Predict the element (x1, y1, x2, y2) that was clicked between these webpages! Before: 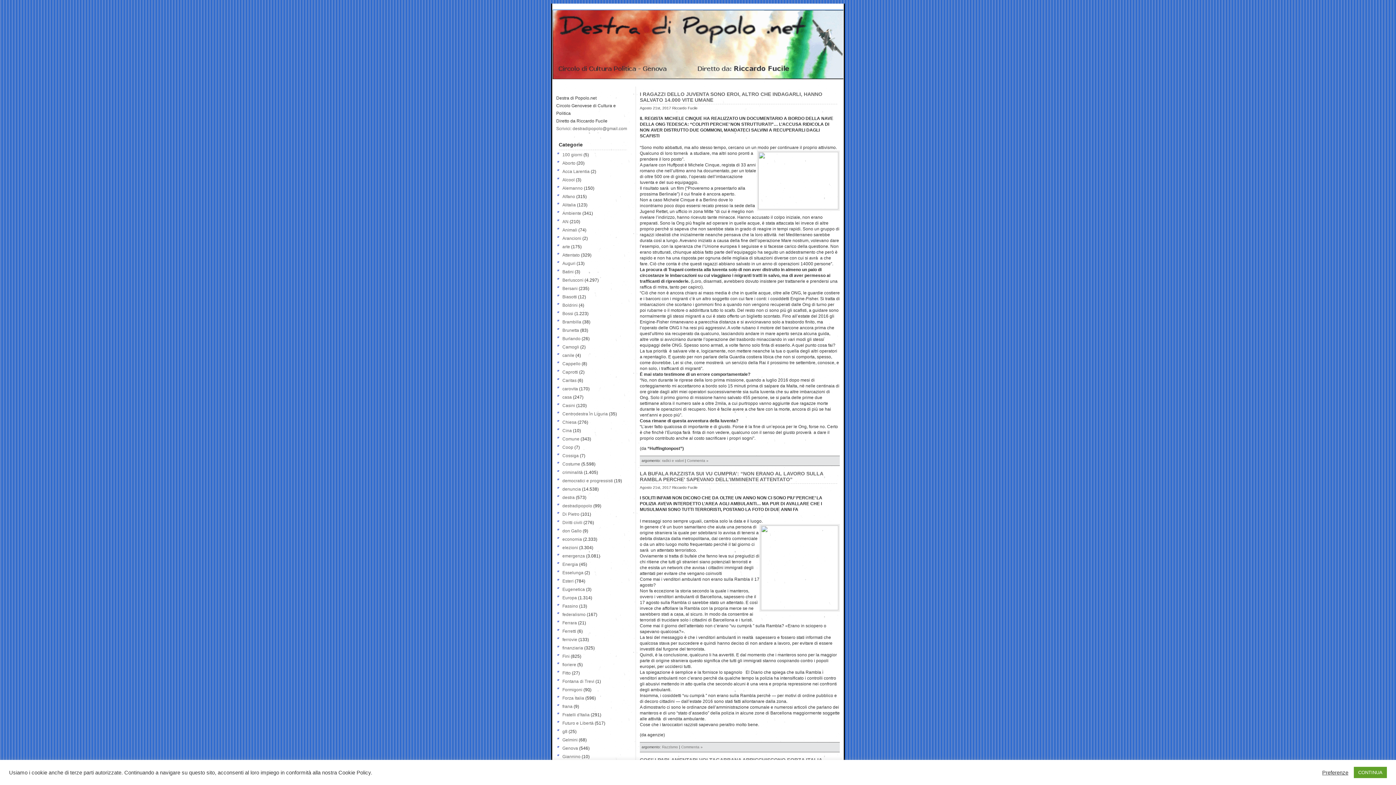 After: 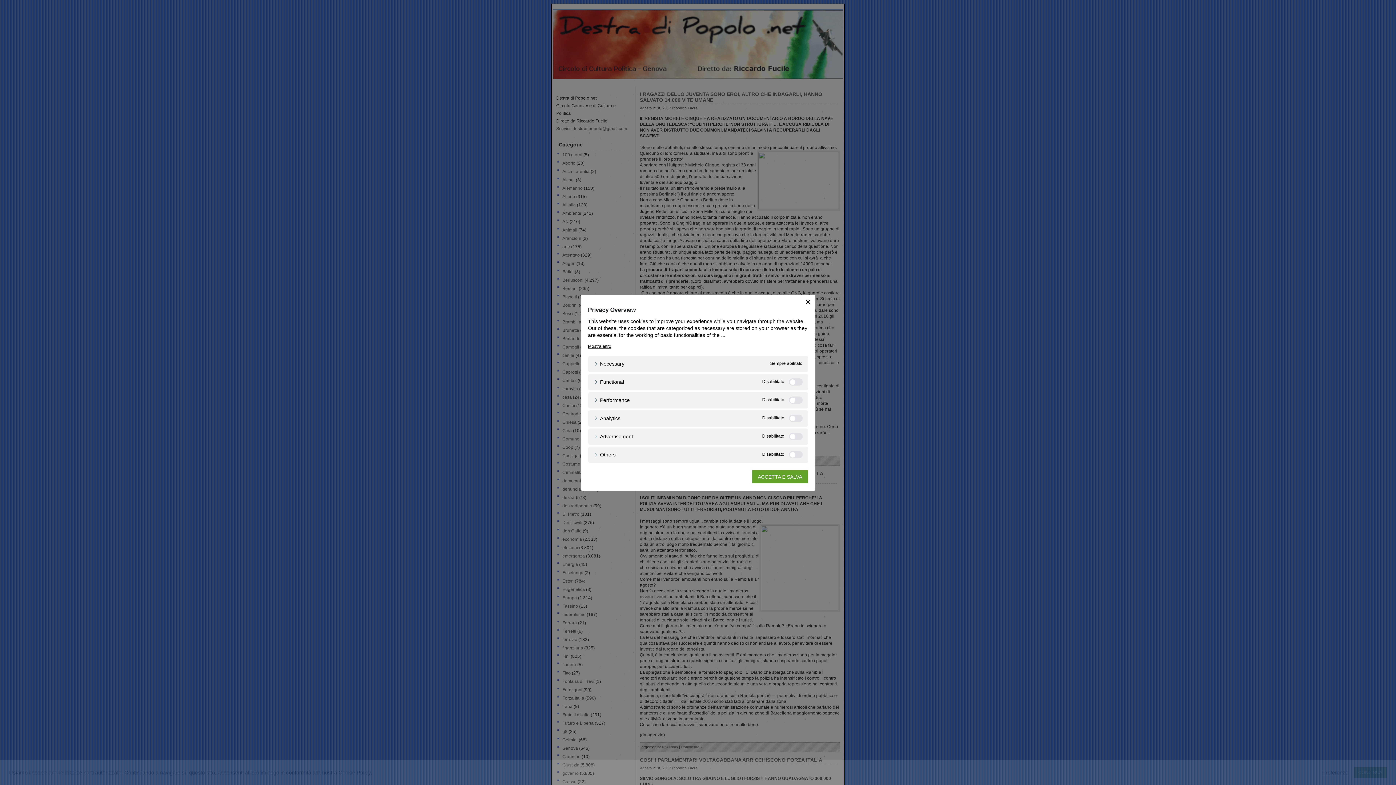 Action: label: Preferenze bbox: (1322, 769, 1348, 776)